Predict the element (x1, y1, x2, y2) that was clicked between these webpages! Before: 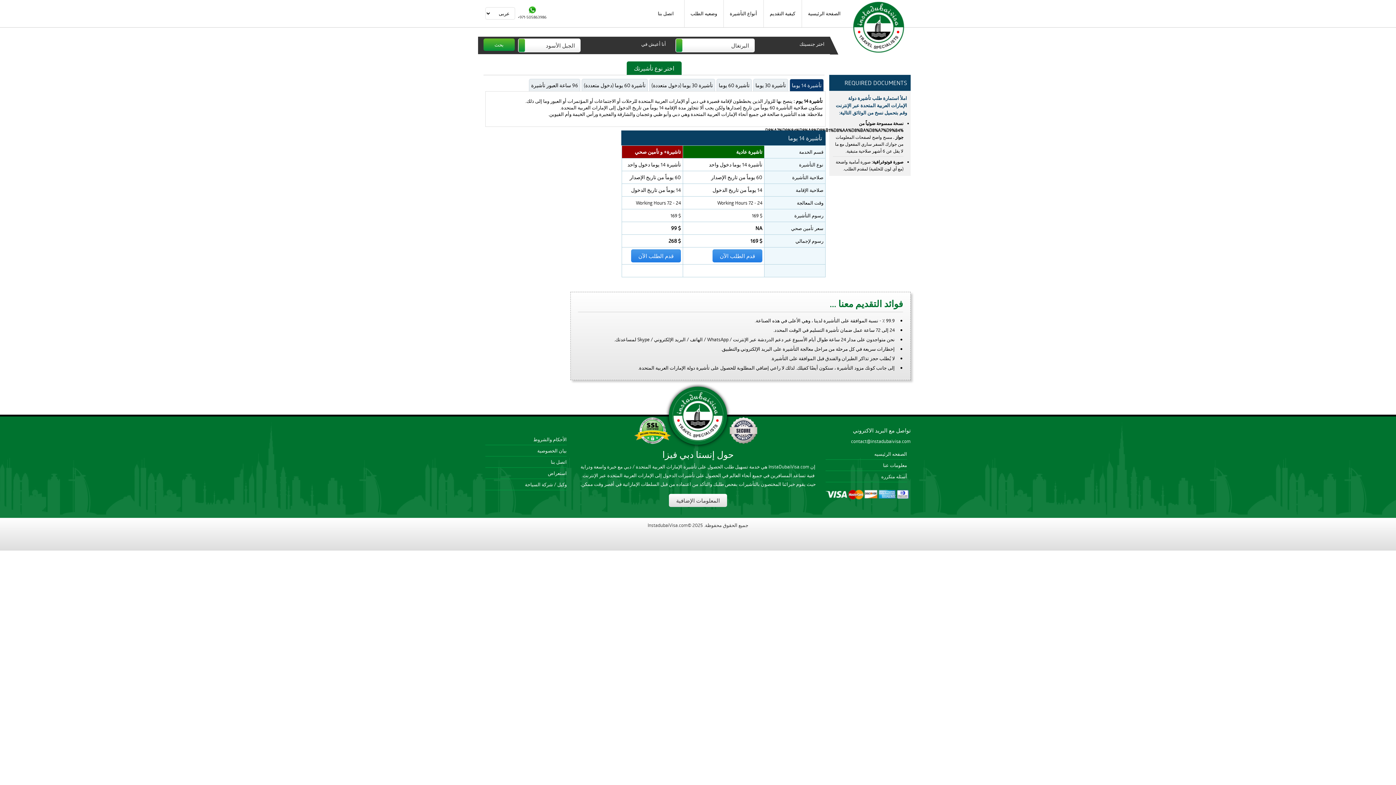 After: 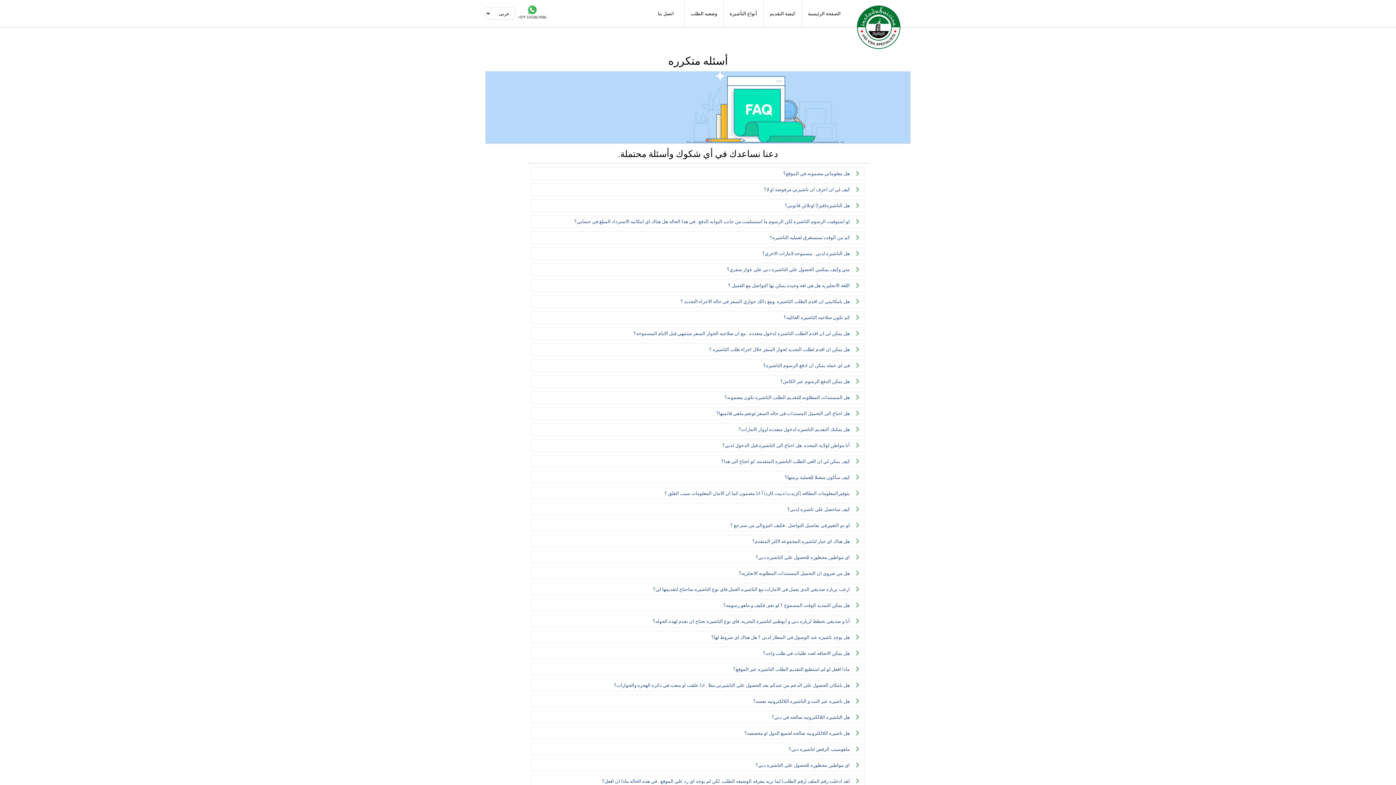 Action: bbox: (825, 471, 907, 482) label: أسئله متكرره